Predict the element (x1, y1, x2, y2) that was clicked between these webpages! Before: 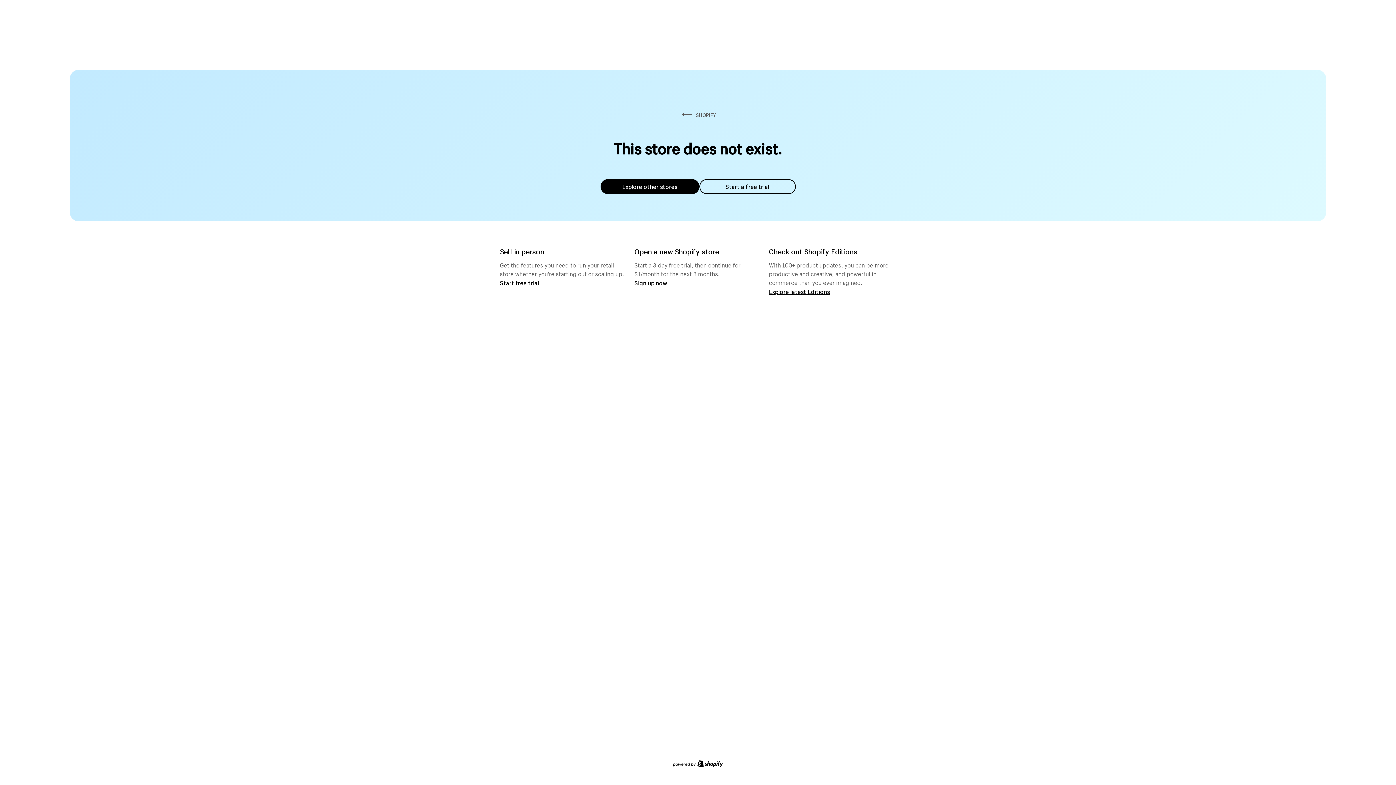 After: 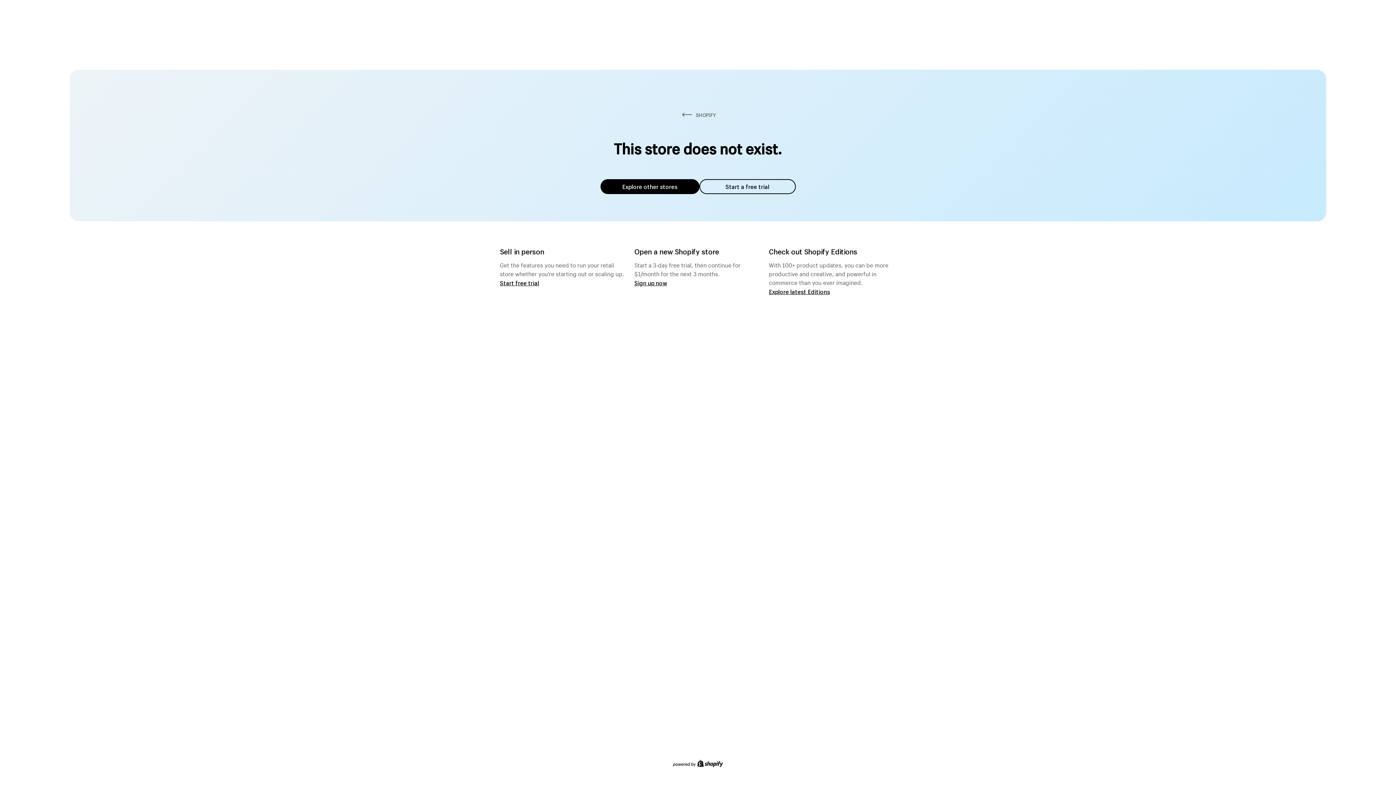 Action: label: Explore other stores bbox: (600, 179, 699, 194)